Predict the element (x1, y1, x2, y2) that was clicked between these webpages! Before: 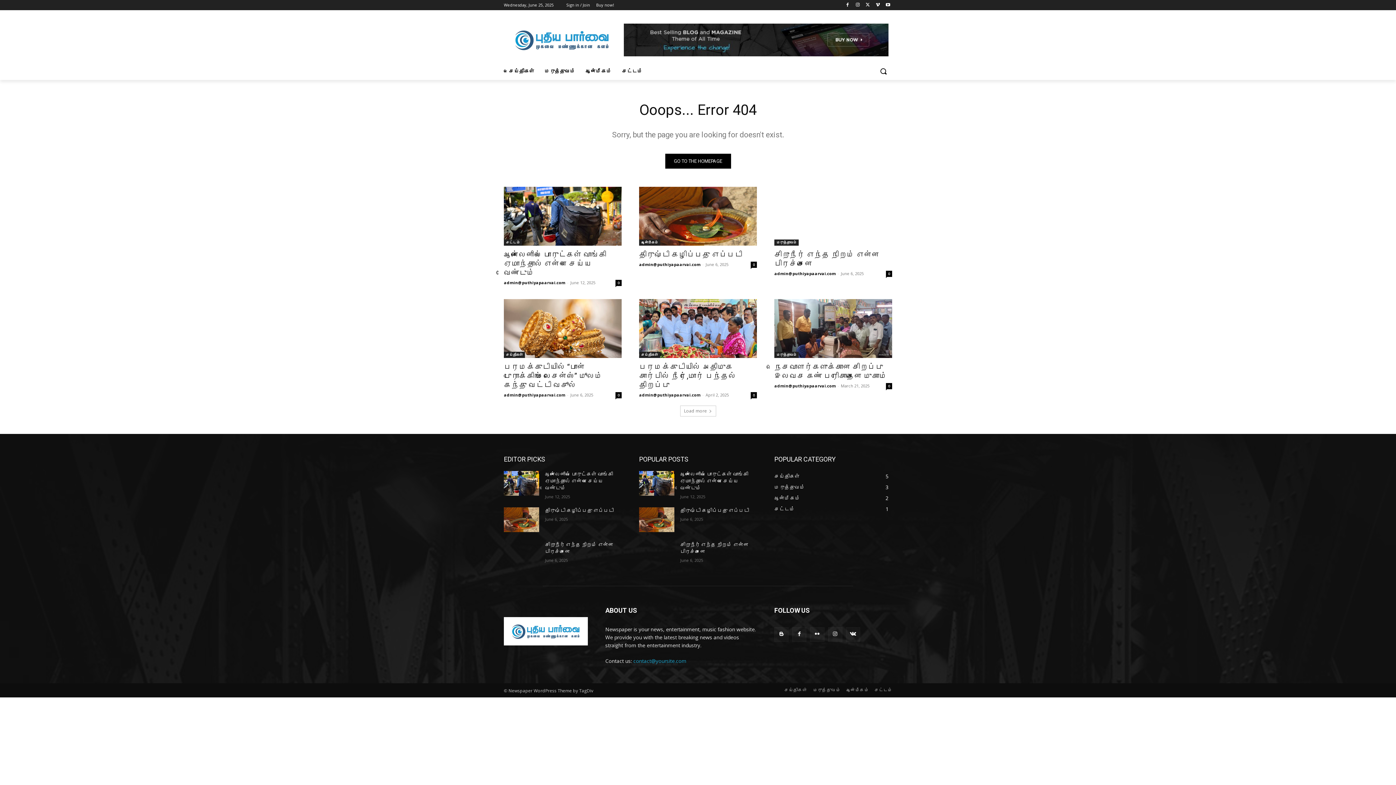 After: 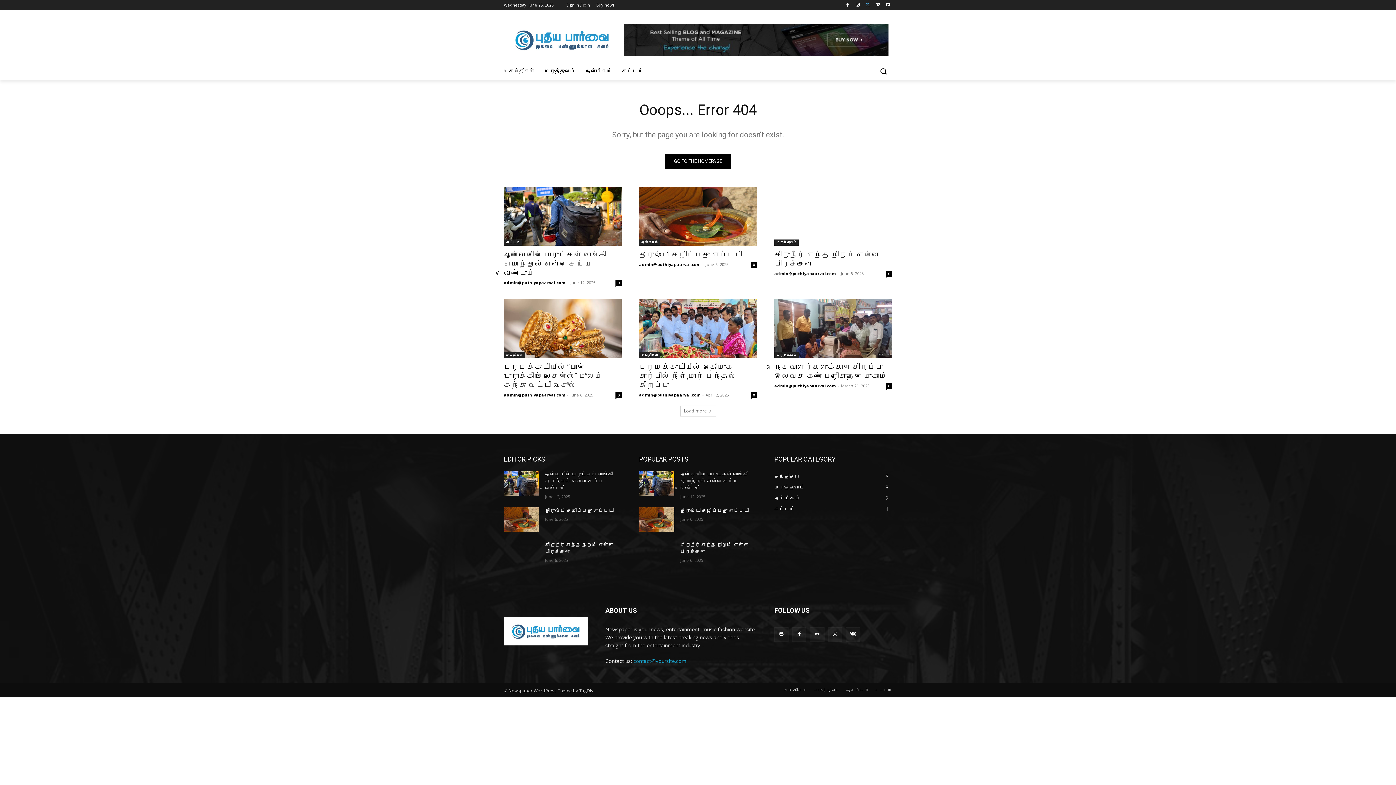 Action: bbox: (863, 0, 872, 9)